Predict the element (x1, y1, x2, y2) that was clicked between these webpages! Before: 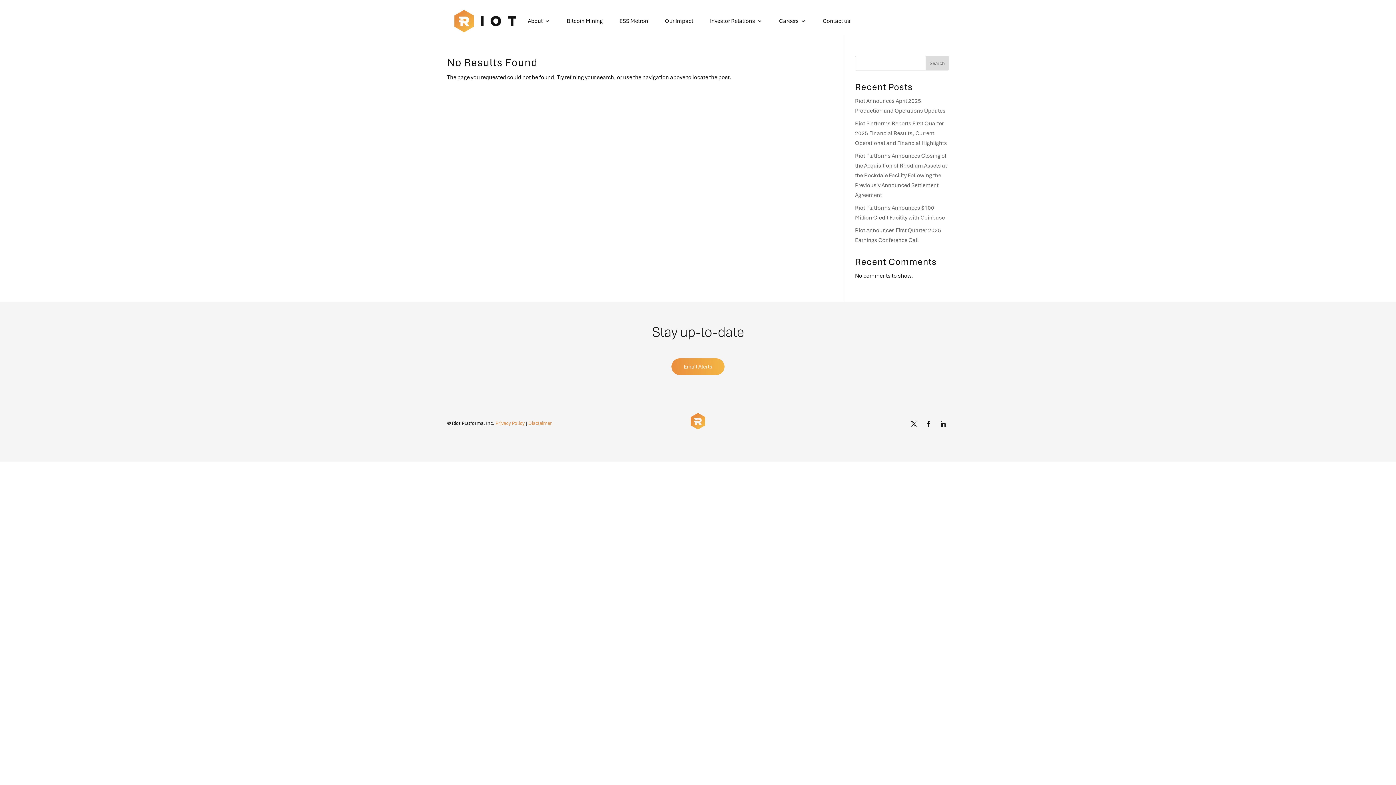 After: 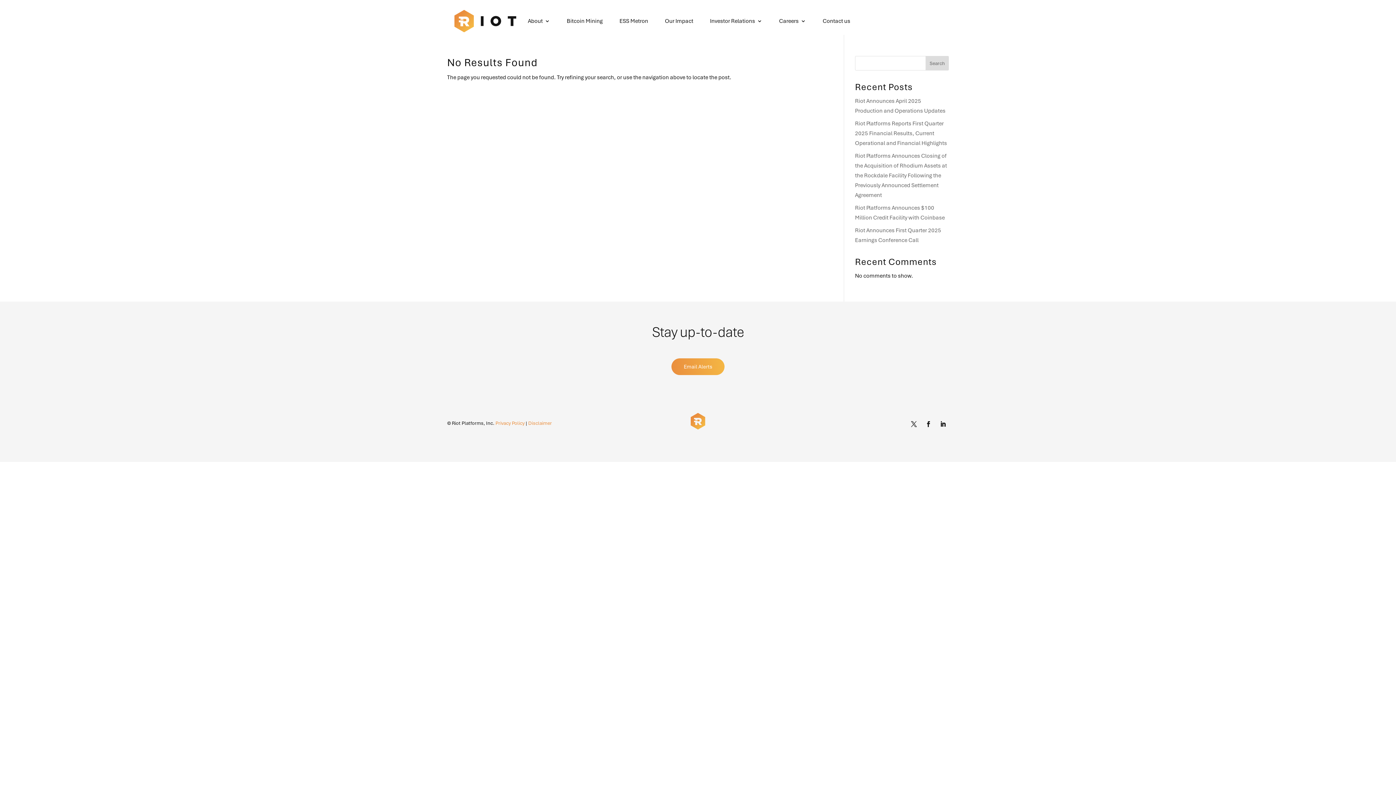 Action: bbox: (922, 418, 934, 430)